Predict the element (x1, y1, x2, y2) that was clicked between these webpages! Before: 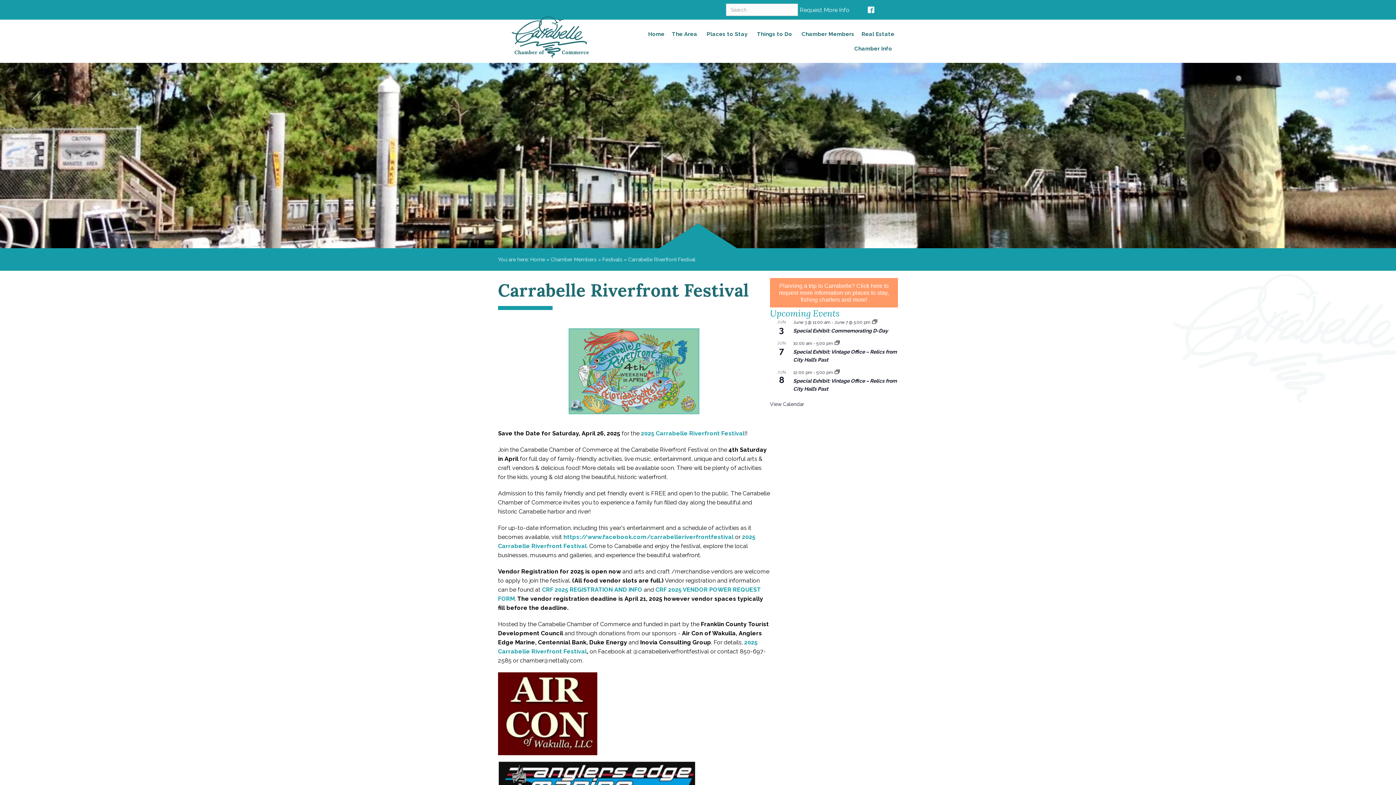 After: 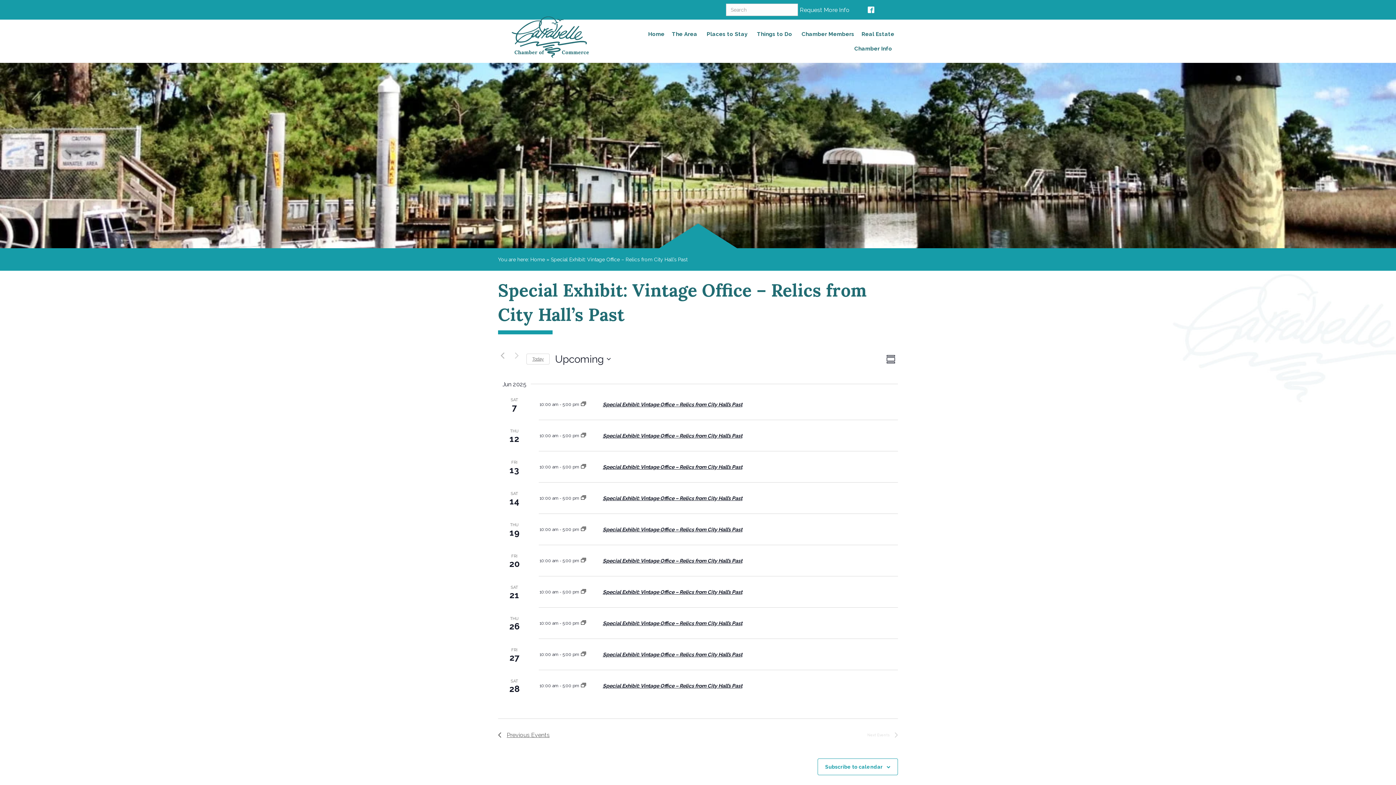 Action: bbox: (834, 341, 840, 346)